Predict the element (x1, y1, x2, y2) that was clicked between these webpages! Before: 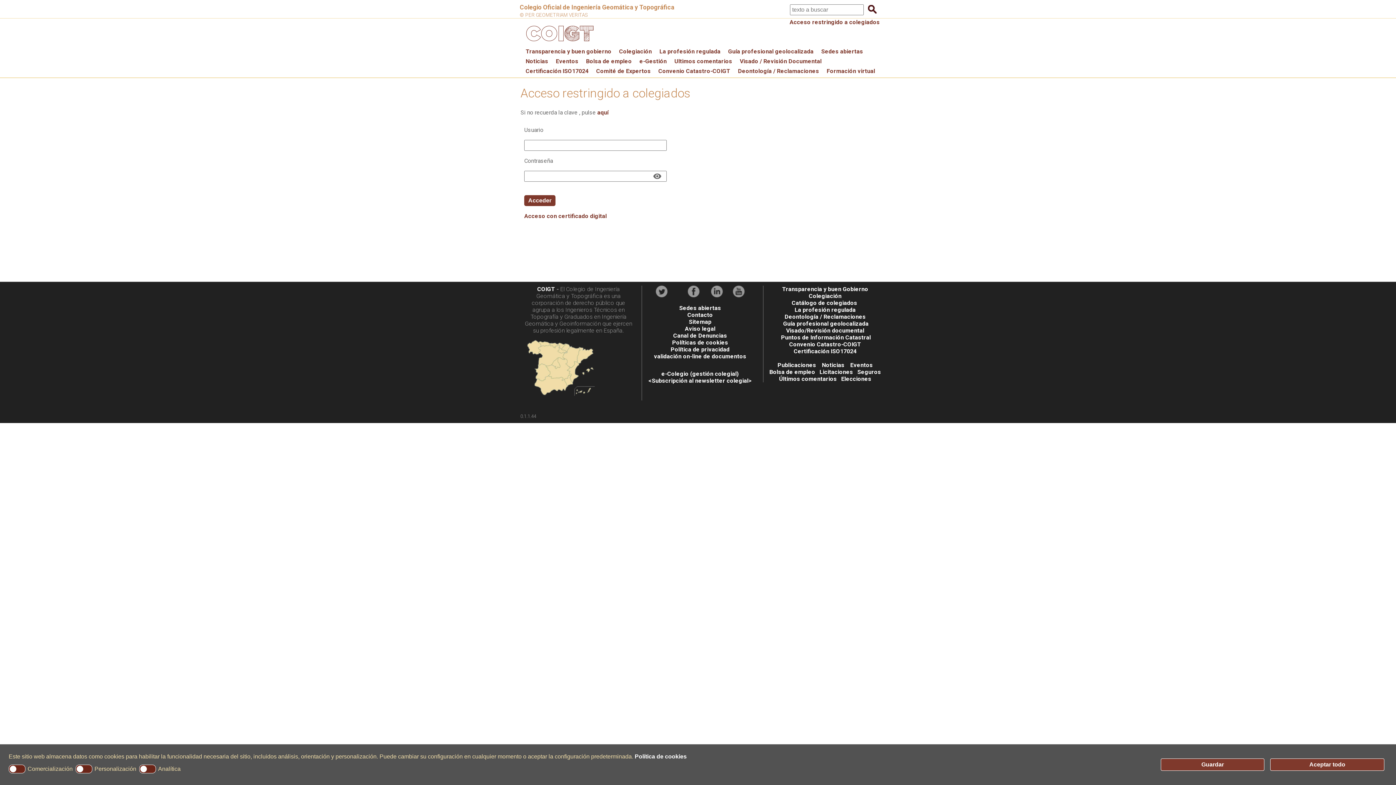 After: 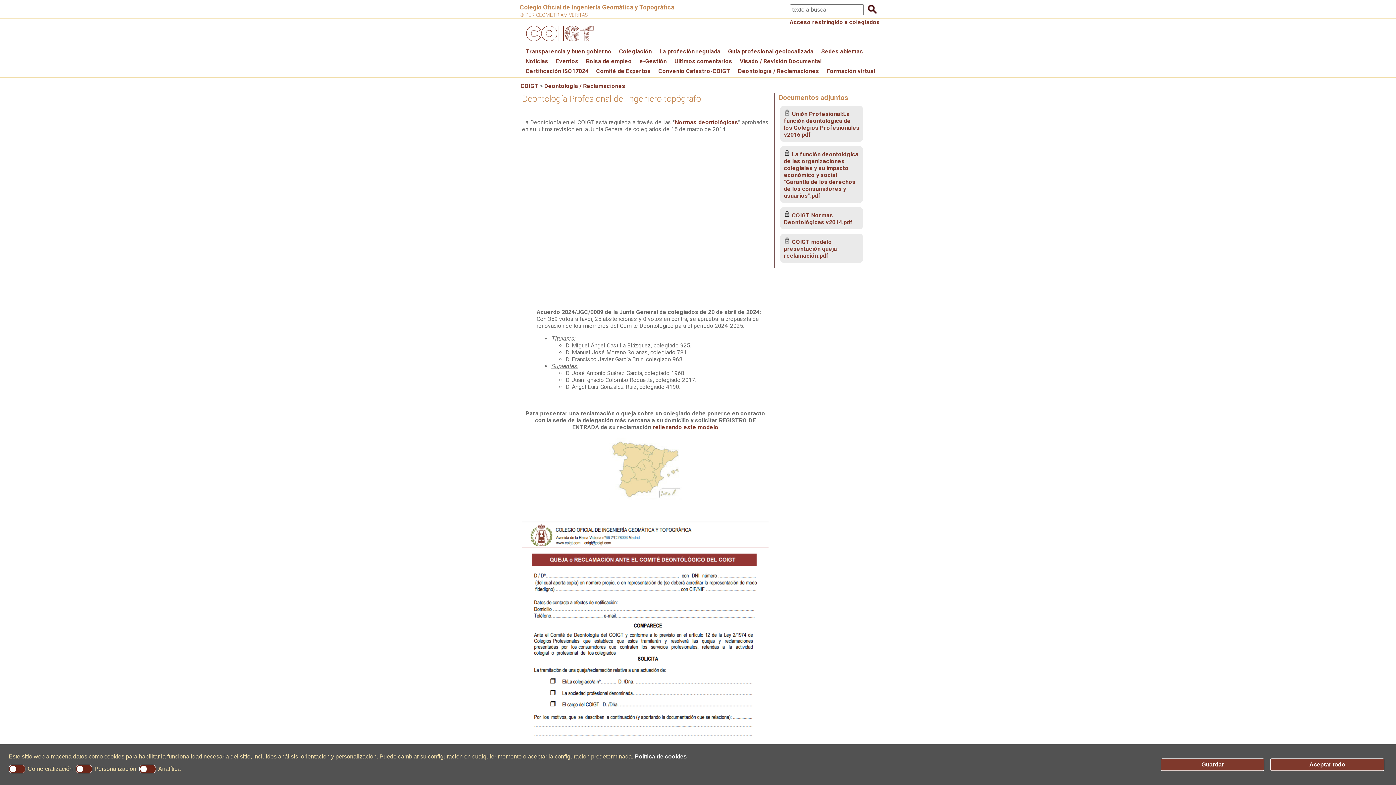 Action: bbox: (784, 313, 865, 320) label: Deontología / Reclamaciones